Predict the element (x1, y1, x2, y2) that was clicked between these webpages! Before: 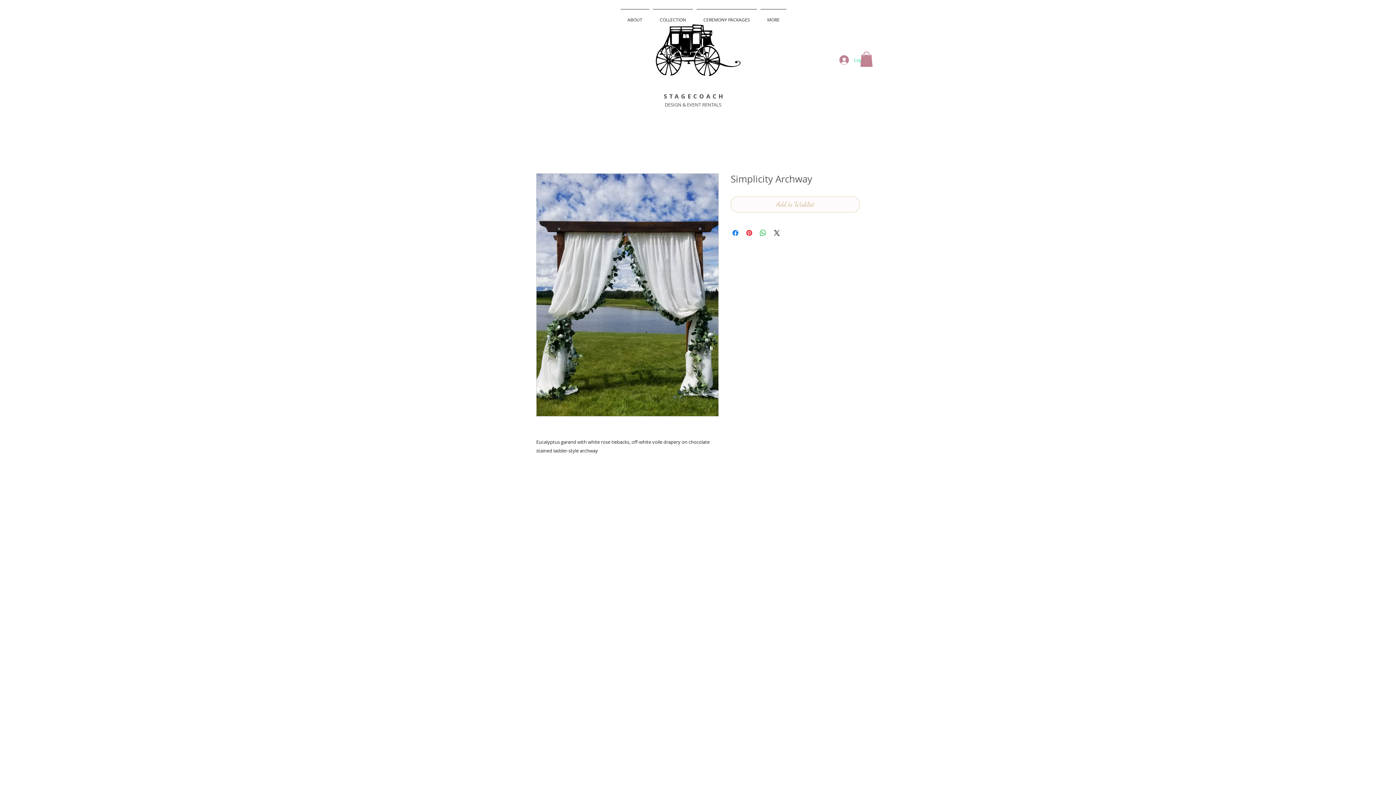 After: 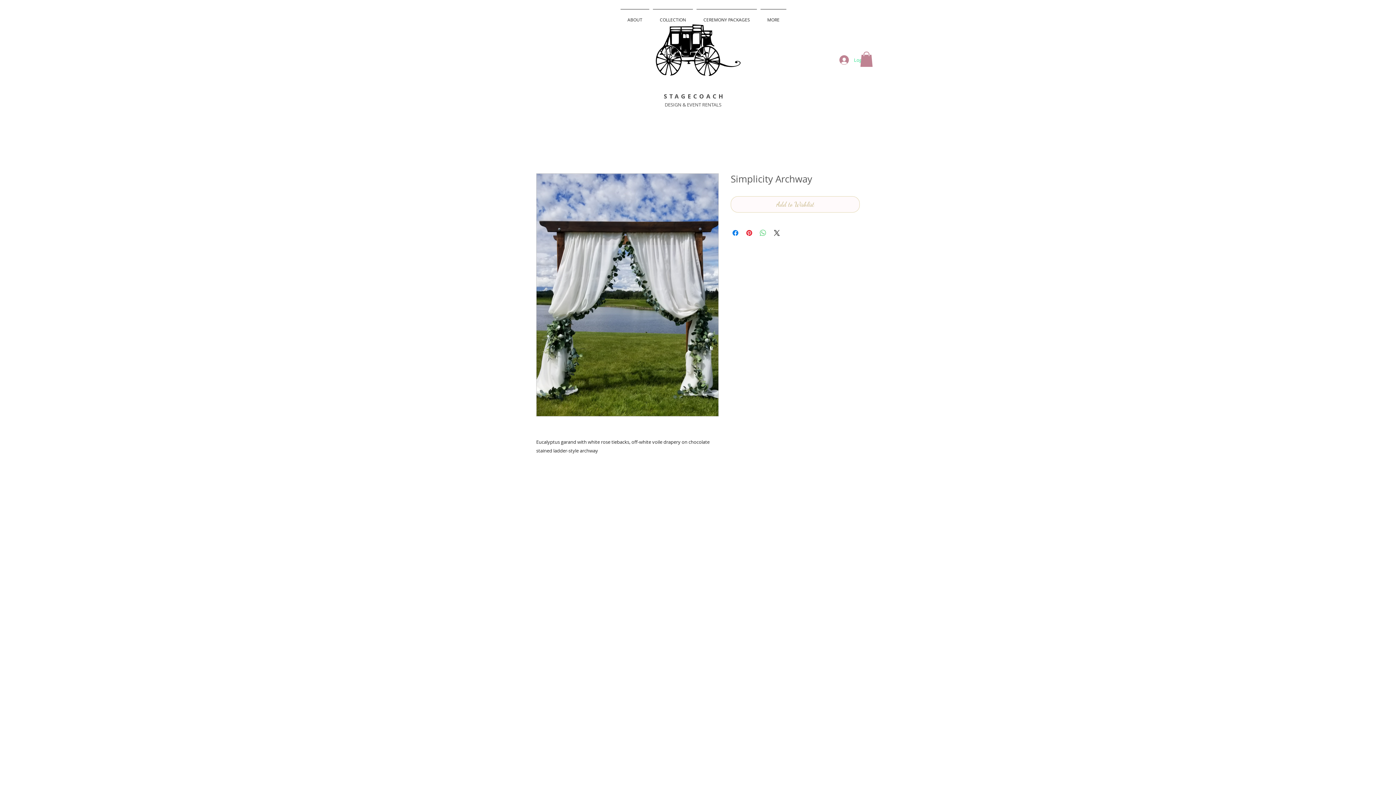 Action: bbox: (758, 228, 767, 237) label: Share on WhatsApp